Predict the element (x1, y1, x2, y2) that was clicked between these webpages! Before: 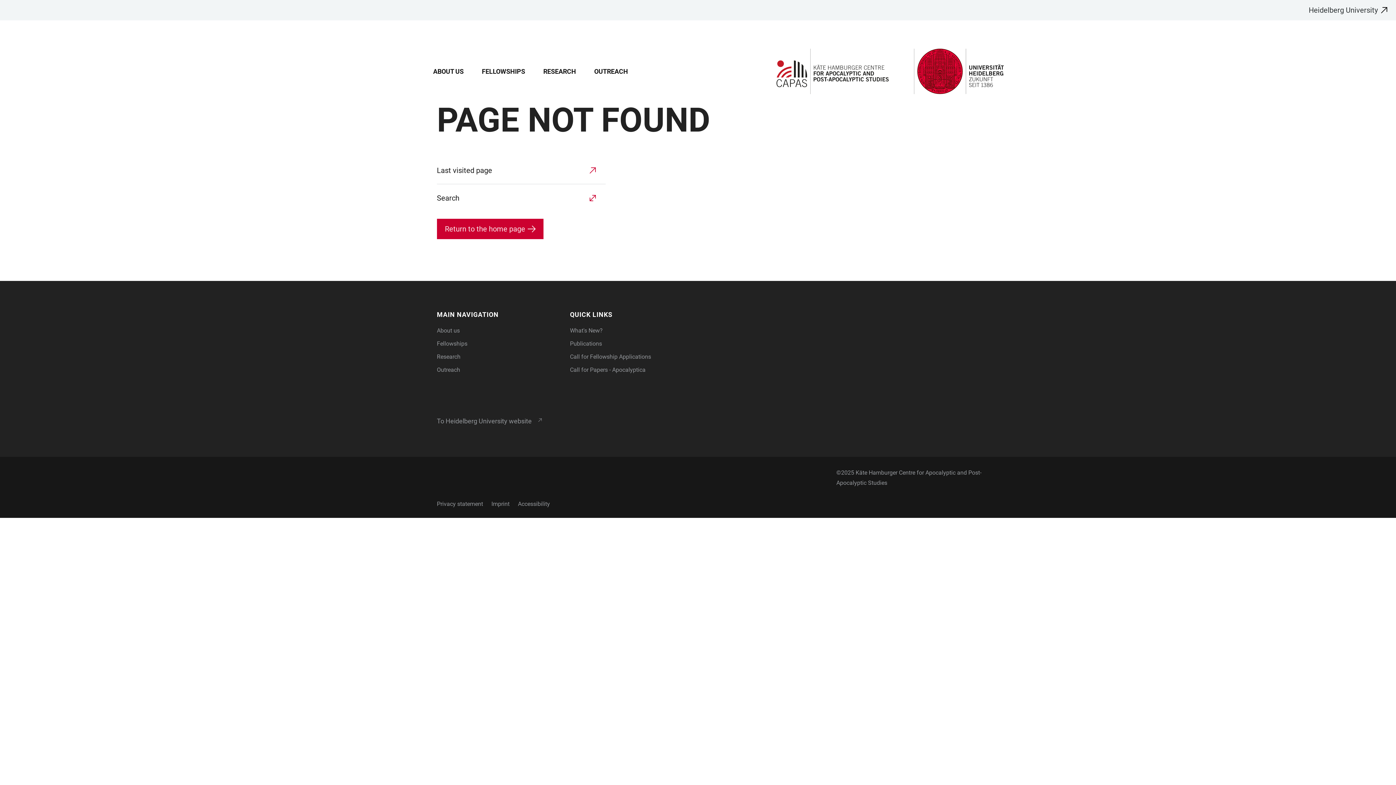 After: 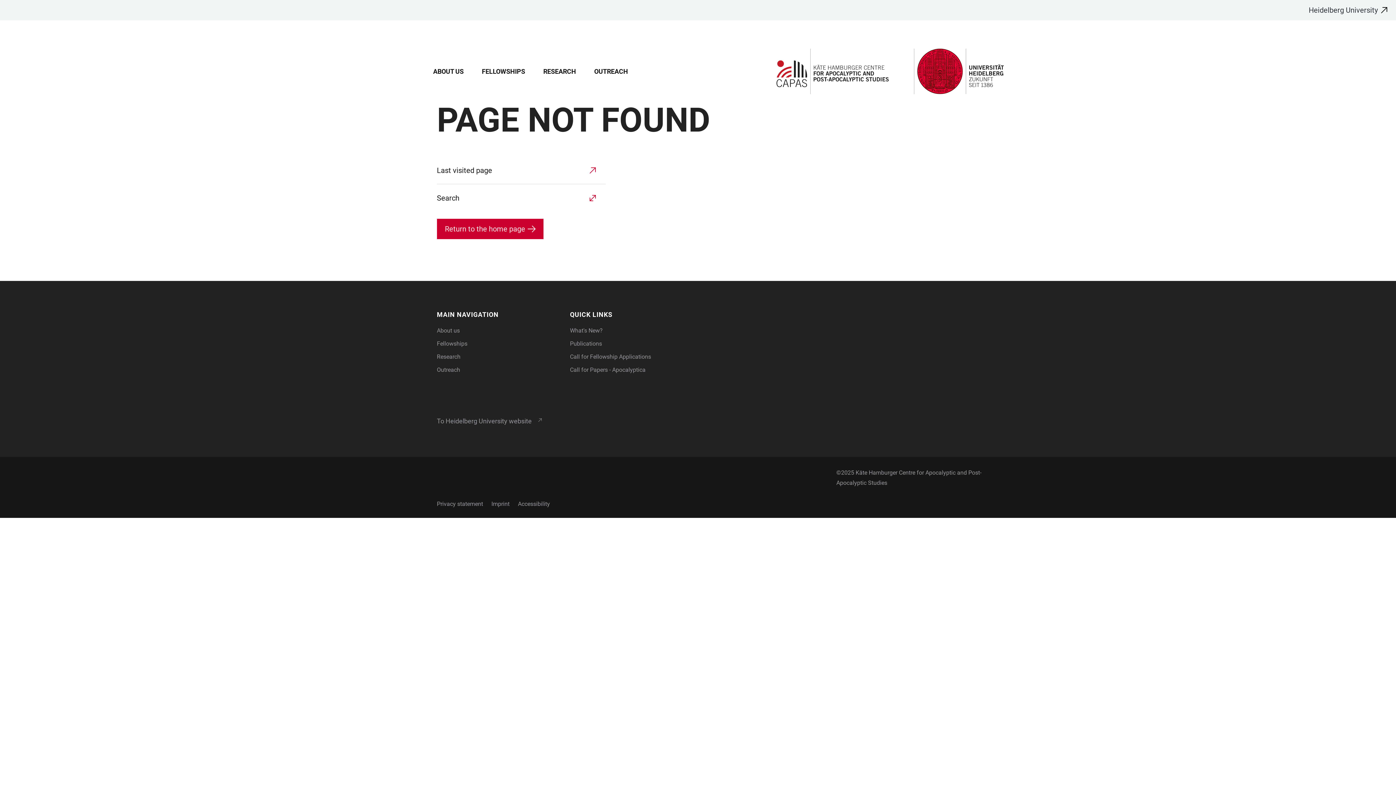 Action: bbox: (392, 64, 409, 77) label: Open Main Navigation